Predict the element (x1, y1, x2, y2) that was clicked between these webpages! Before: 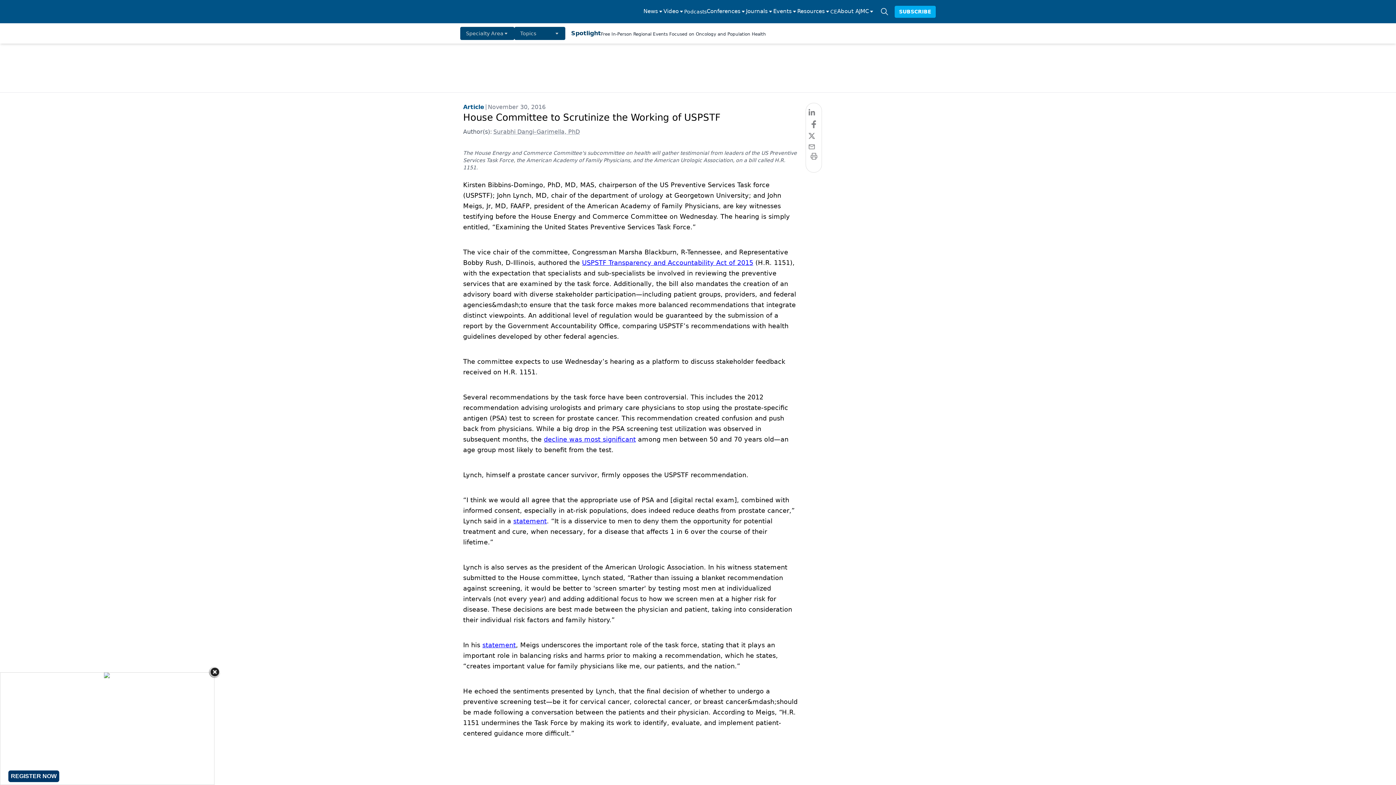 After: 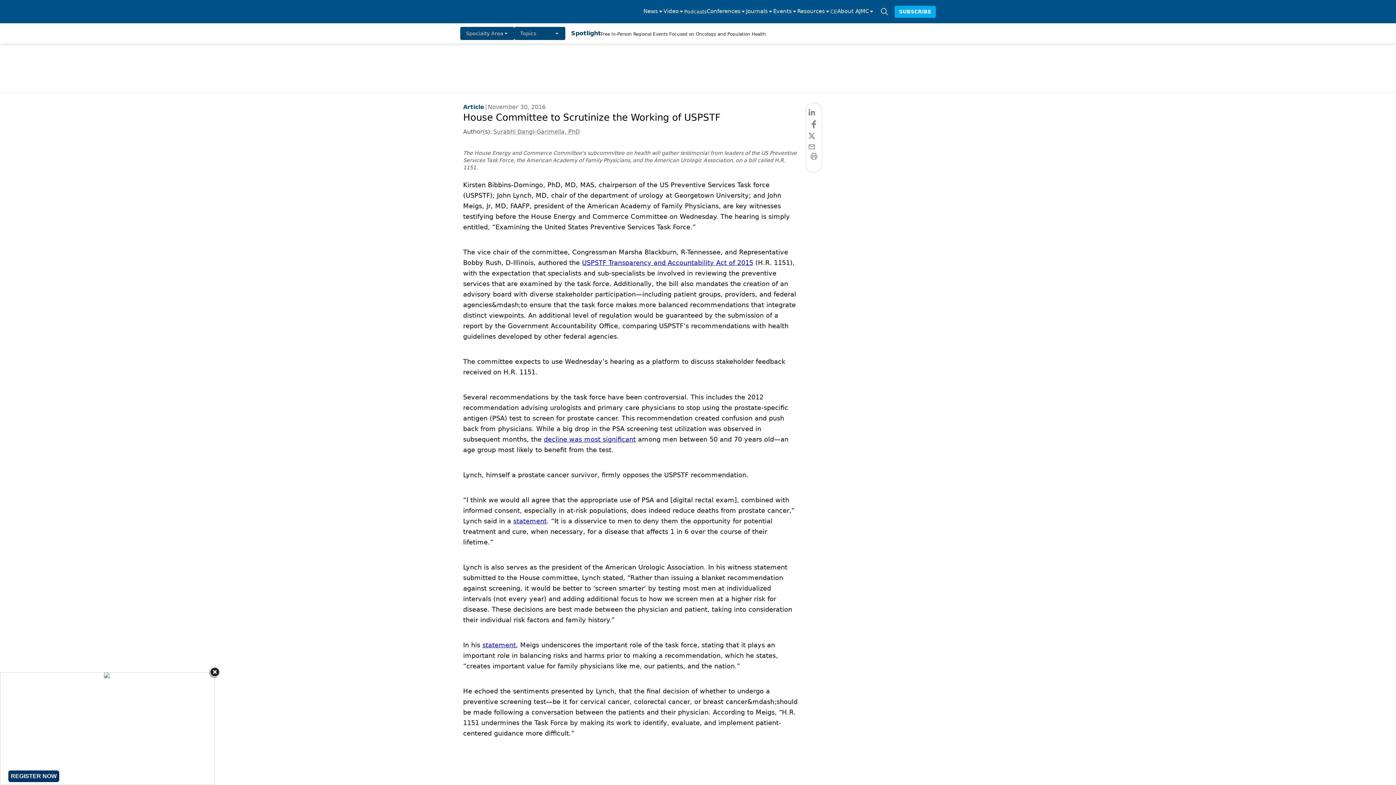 Action: bbox: (460, 26, 514, 40) label: Specialty Area